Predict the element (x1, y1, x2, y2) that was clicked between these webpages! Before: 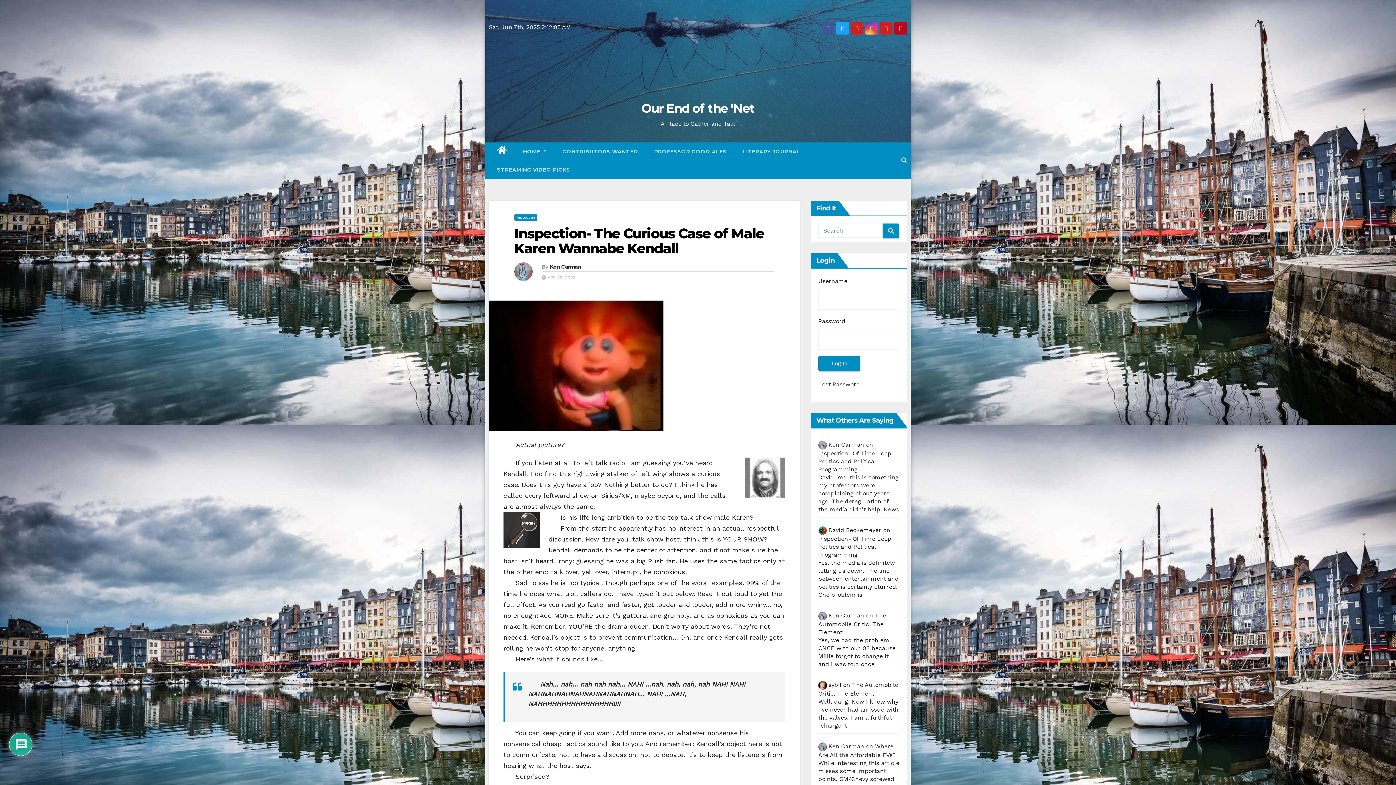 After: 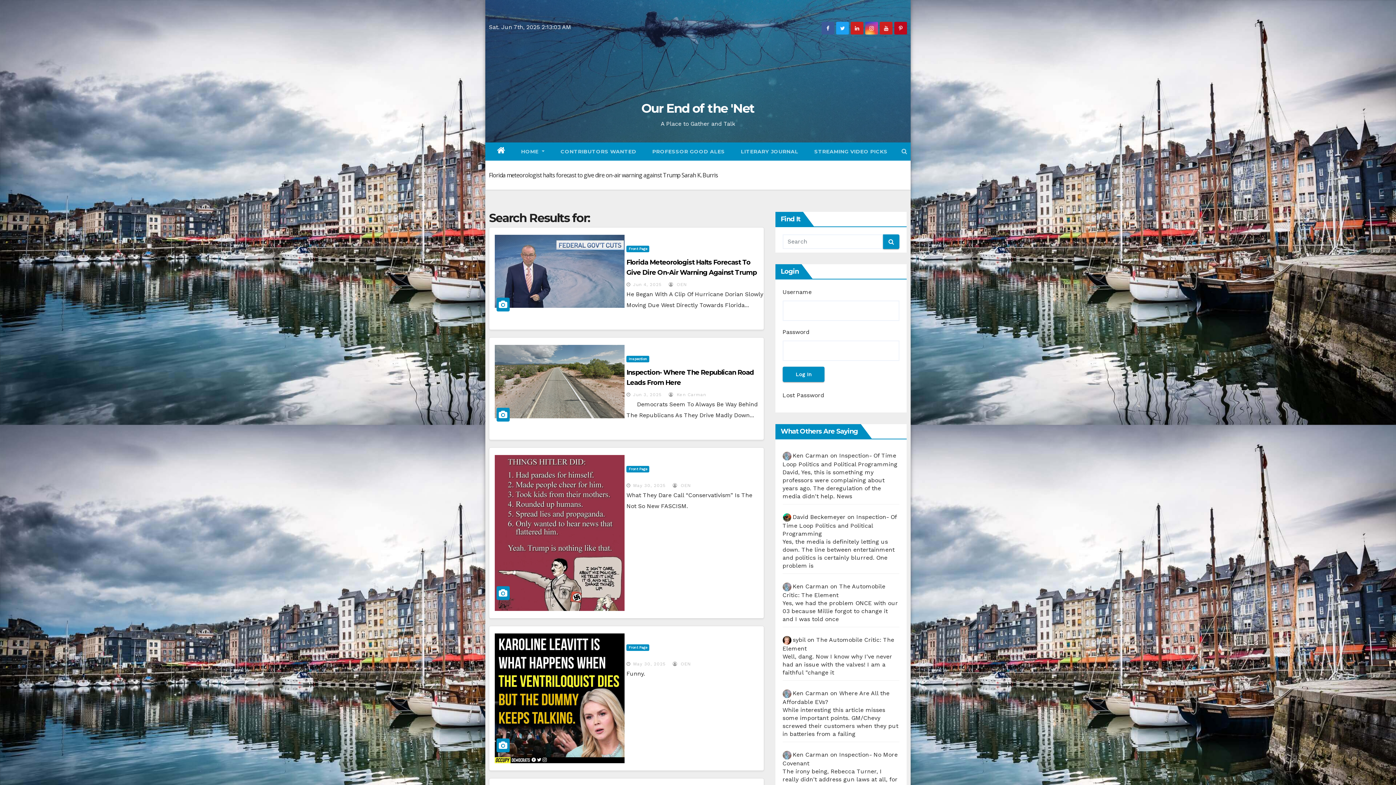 Action: bbox: (882, 223, 899, 238)